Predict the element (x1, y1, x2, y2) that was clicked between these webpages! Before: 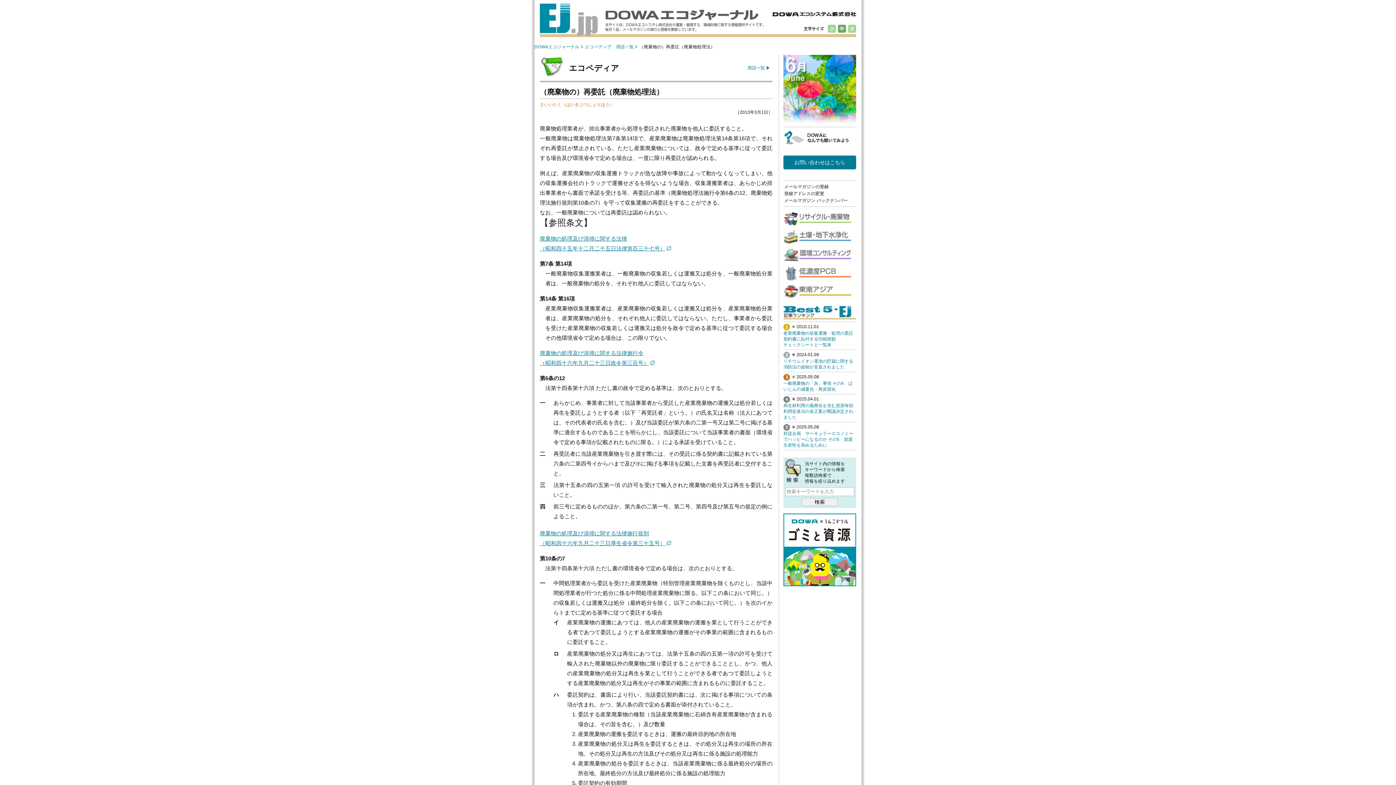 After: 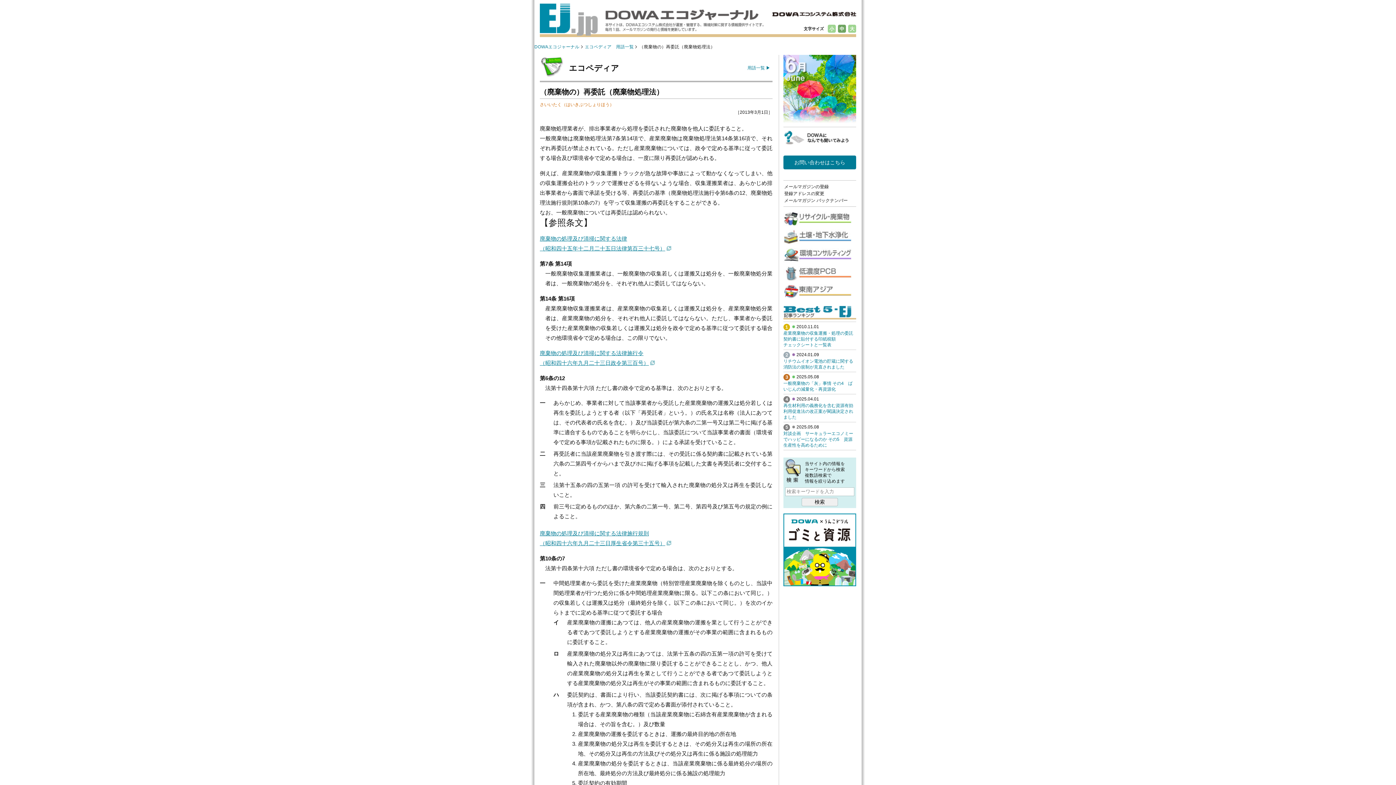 Action: bbox: (783, 578, 856, 584)